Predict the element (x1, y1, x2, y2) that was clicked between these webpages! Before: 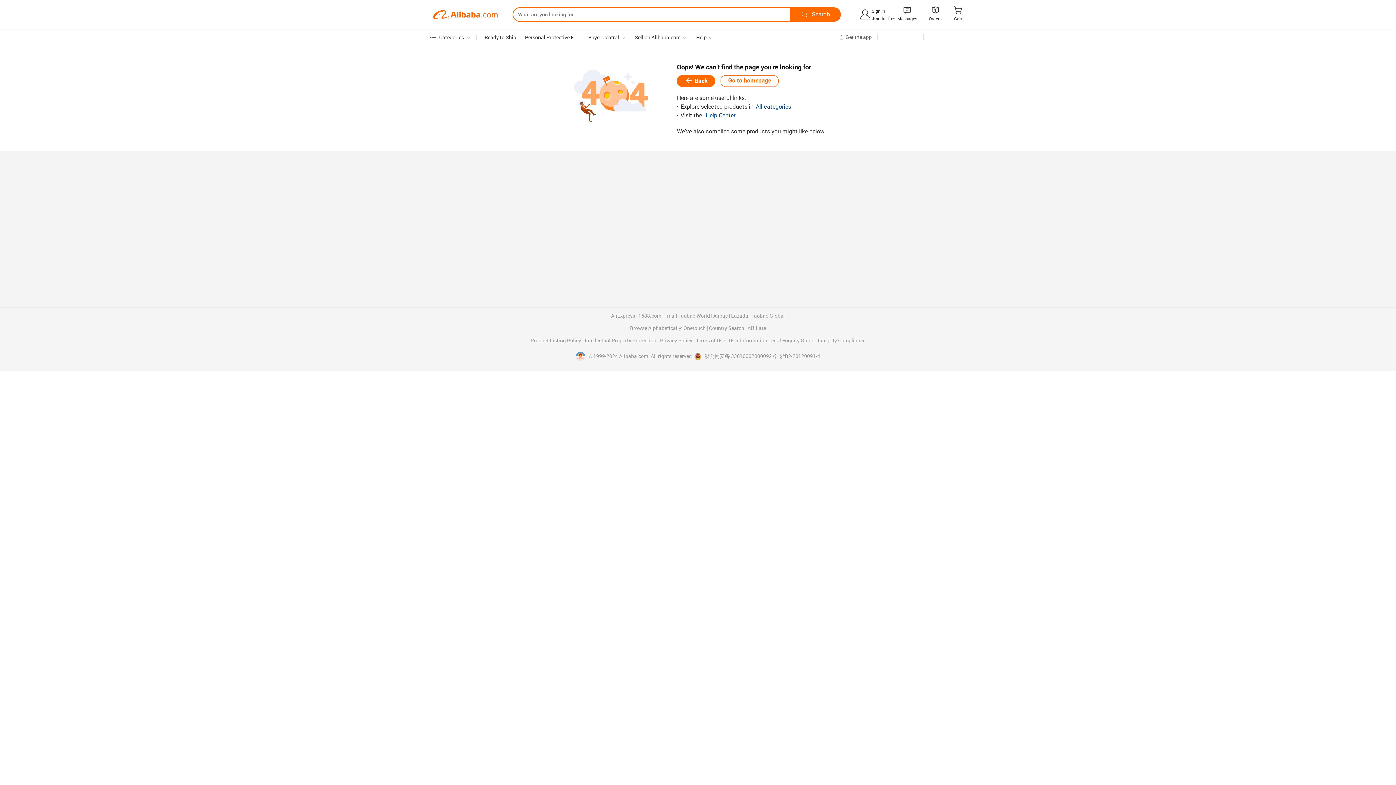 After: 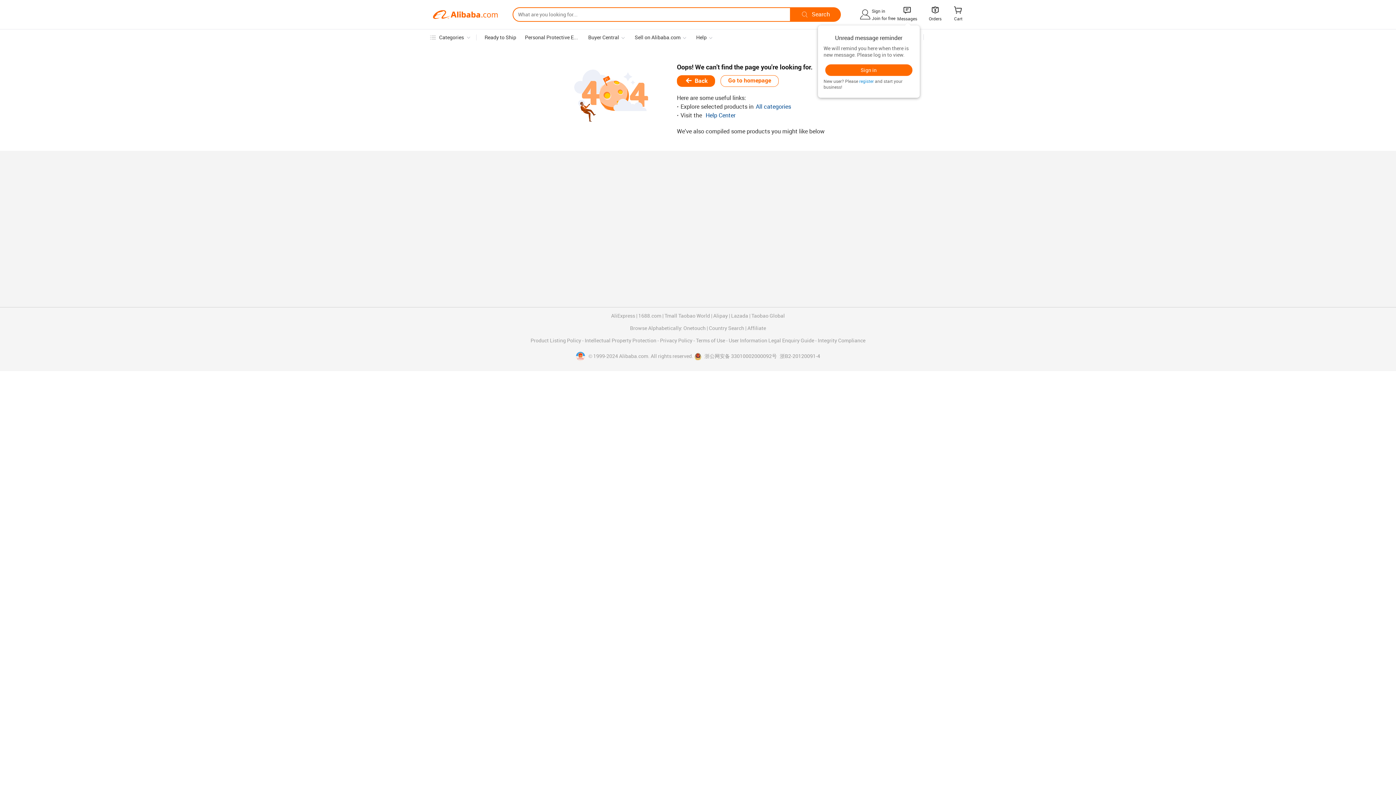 Action: bbox: (902, 7, 912, 14) label: 